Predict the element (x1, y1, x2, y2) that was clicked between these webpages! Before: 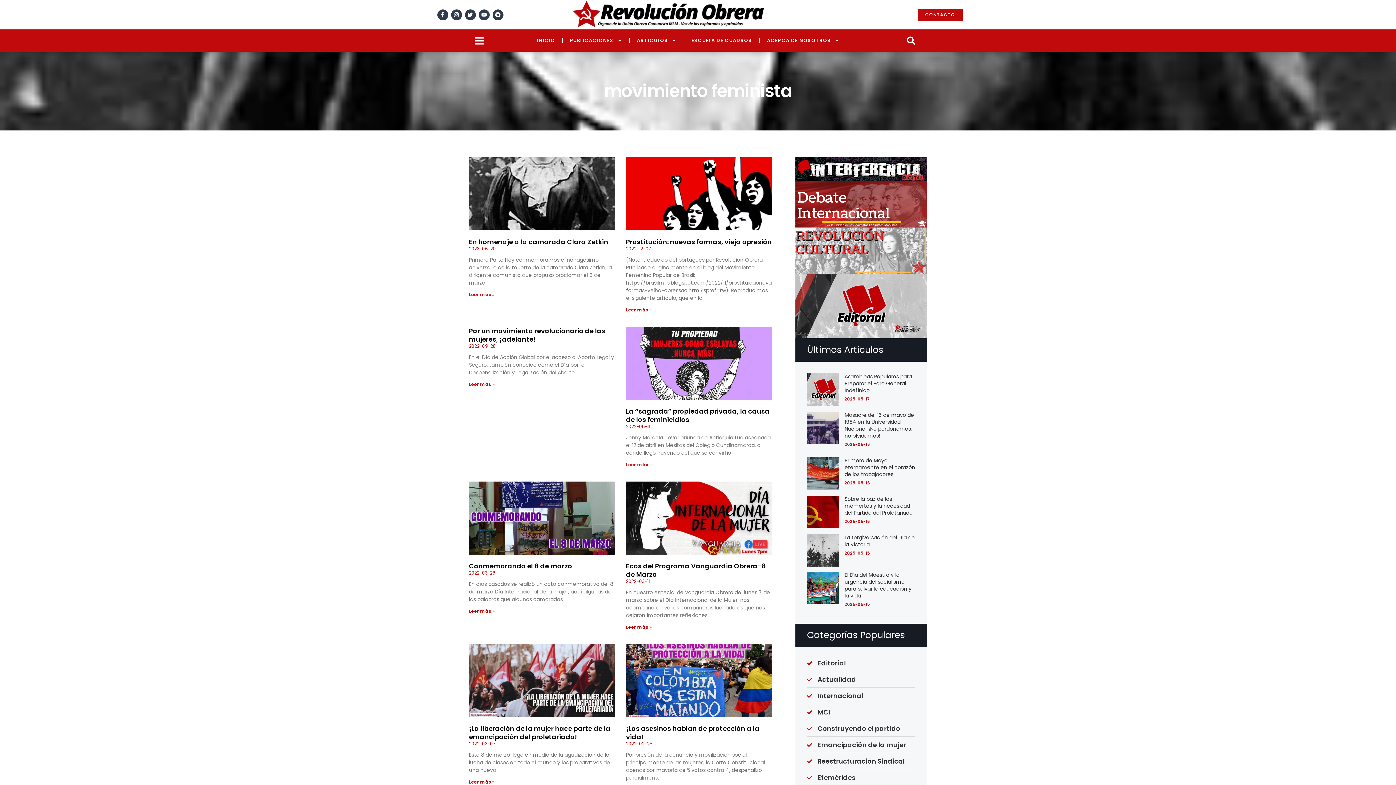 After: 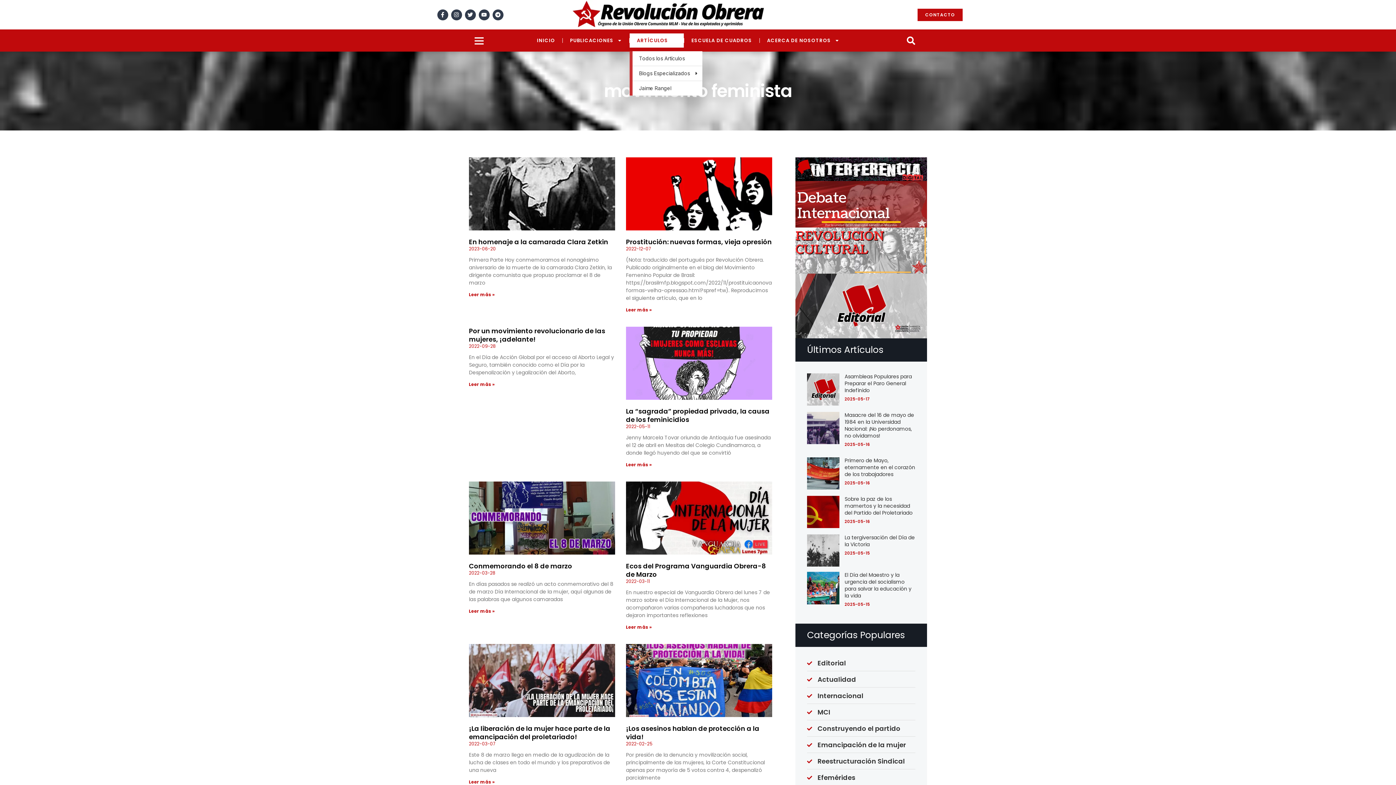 Action: label: ARTÍCULOS bbox: (629, 33, 683, 47)